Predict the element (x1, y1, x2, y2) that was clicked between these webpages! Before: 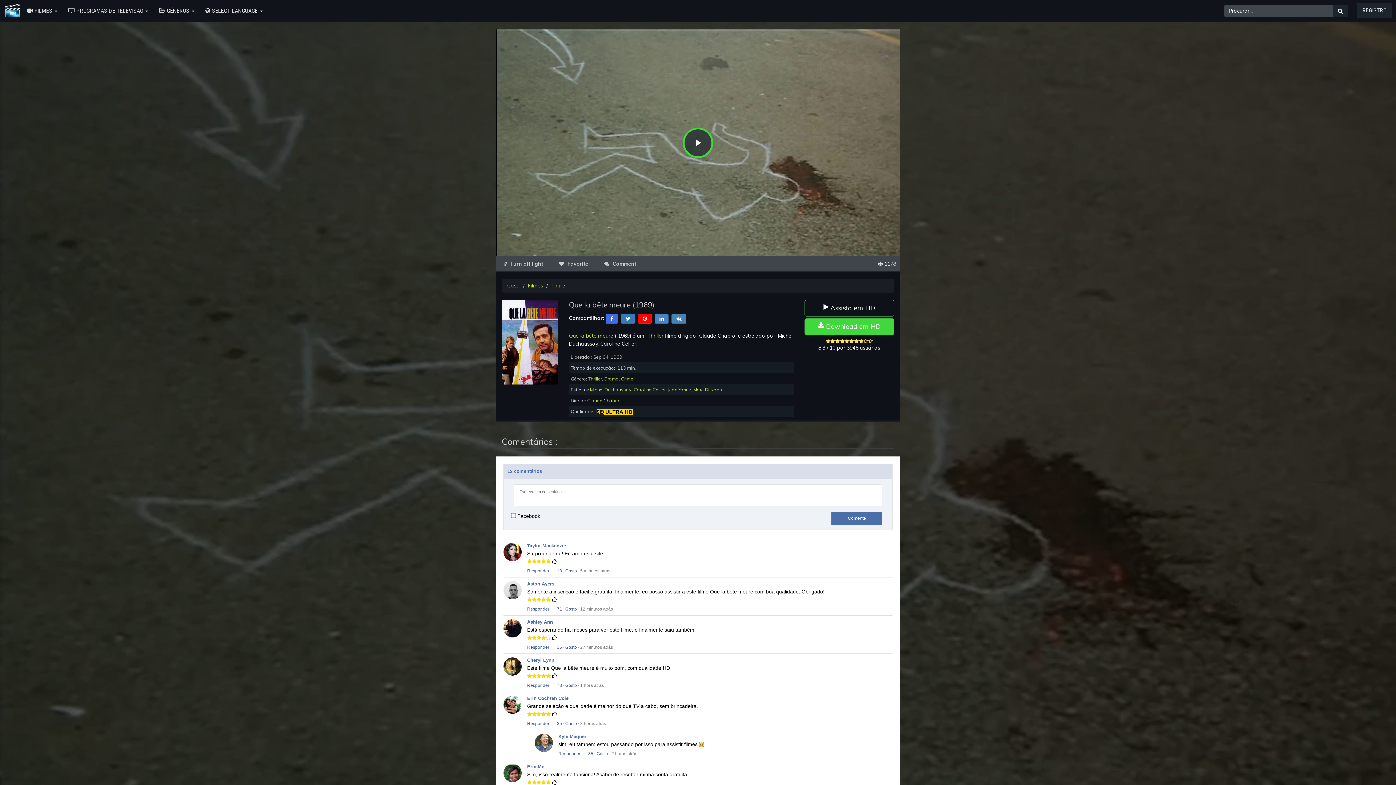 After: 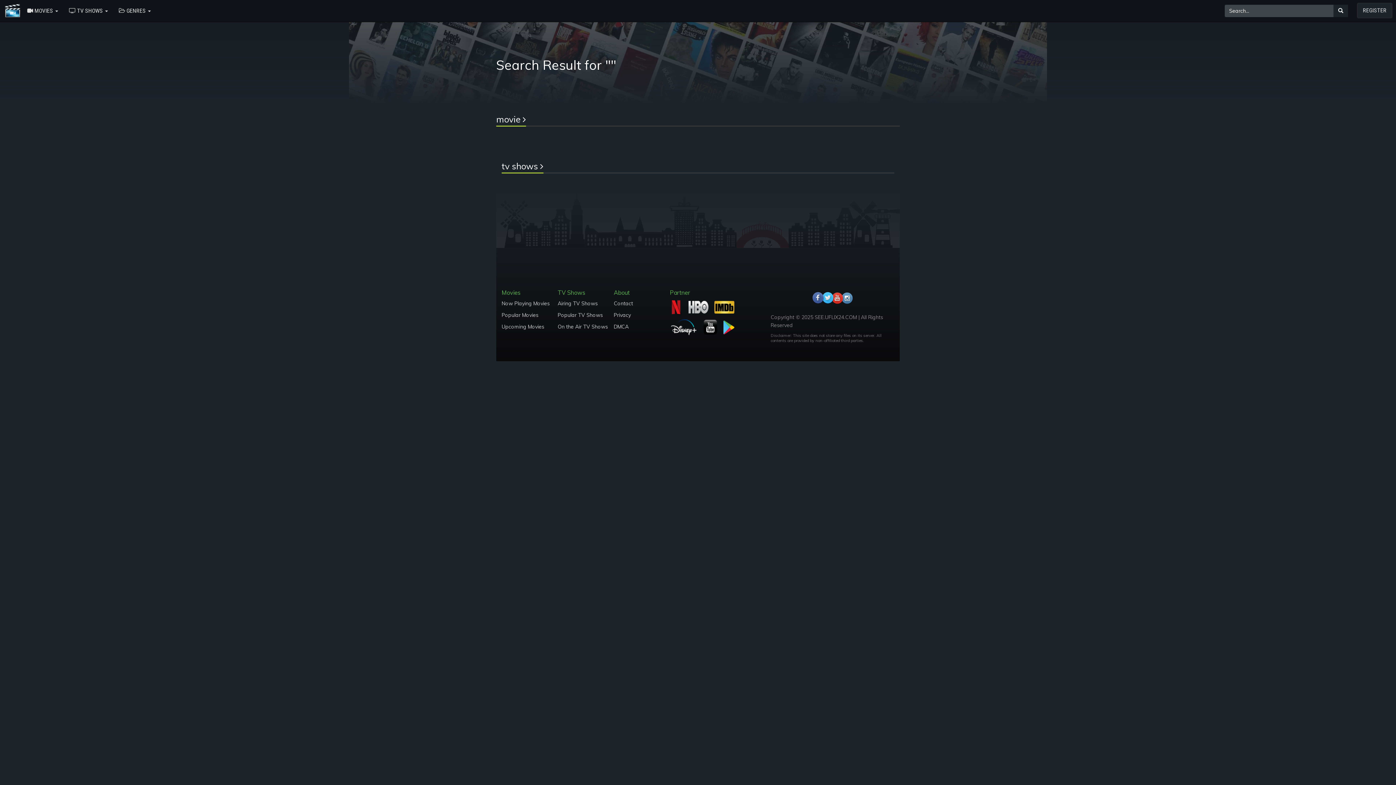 Action: bbox: (1333, 5, 1348, 16)